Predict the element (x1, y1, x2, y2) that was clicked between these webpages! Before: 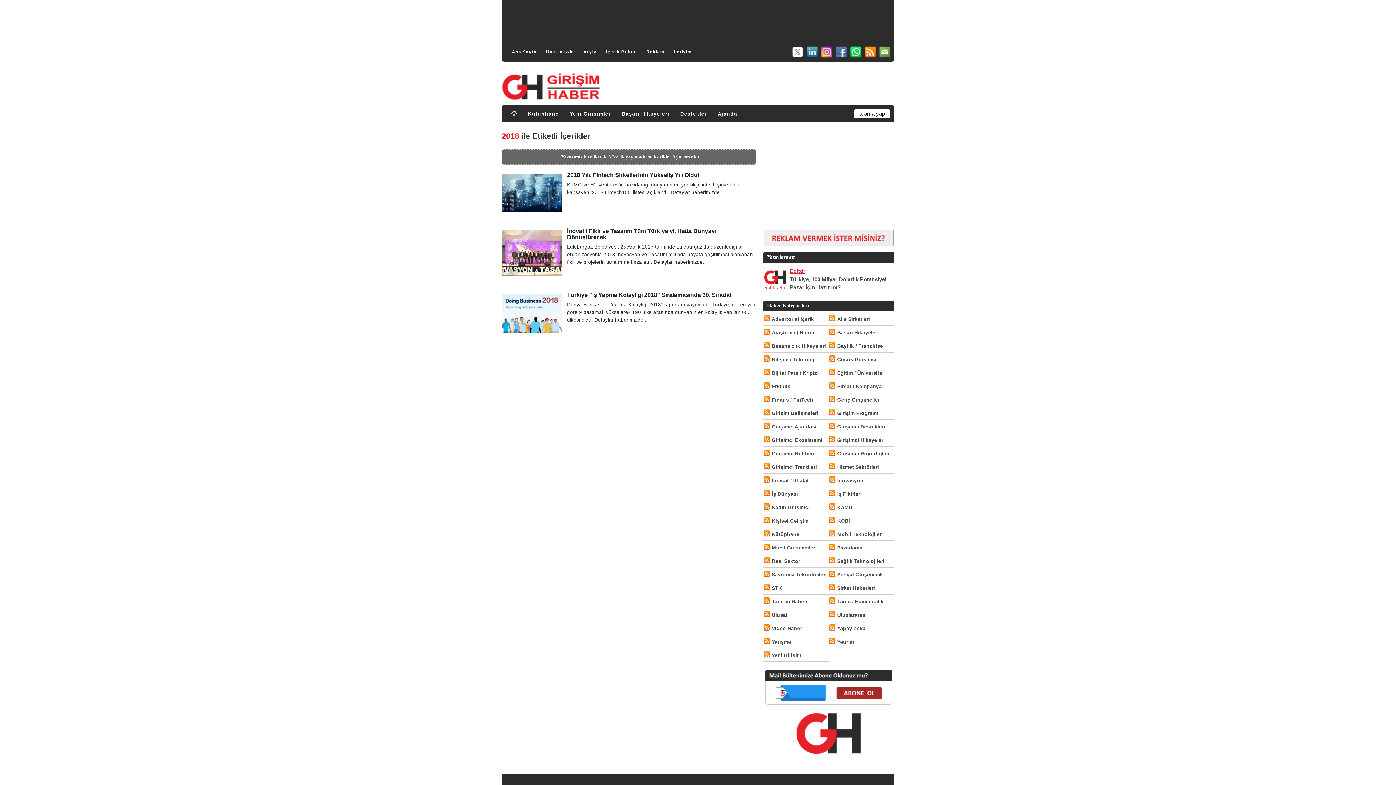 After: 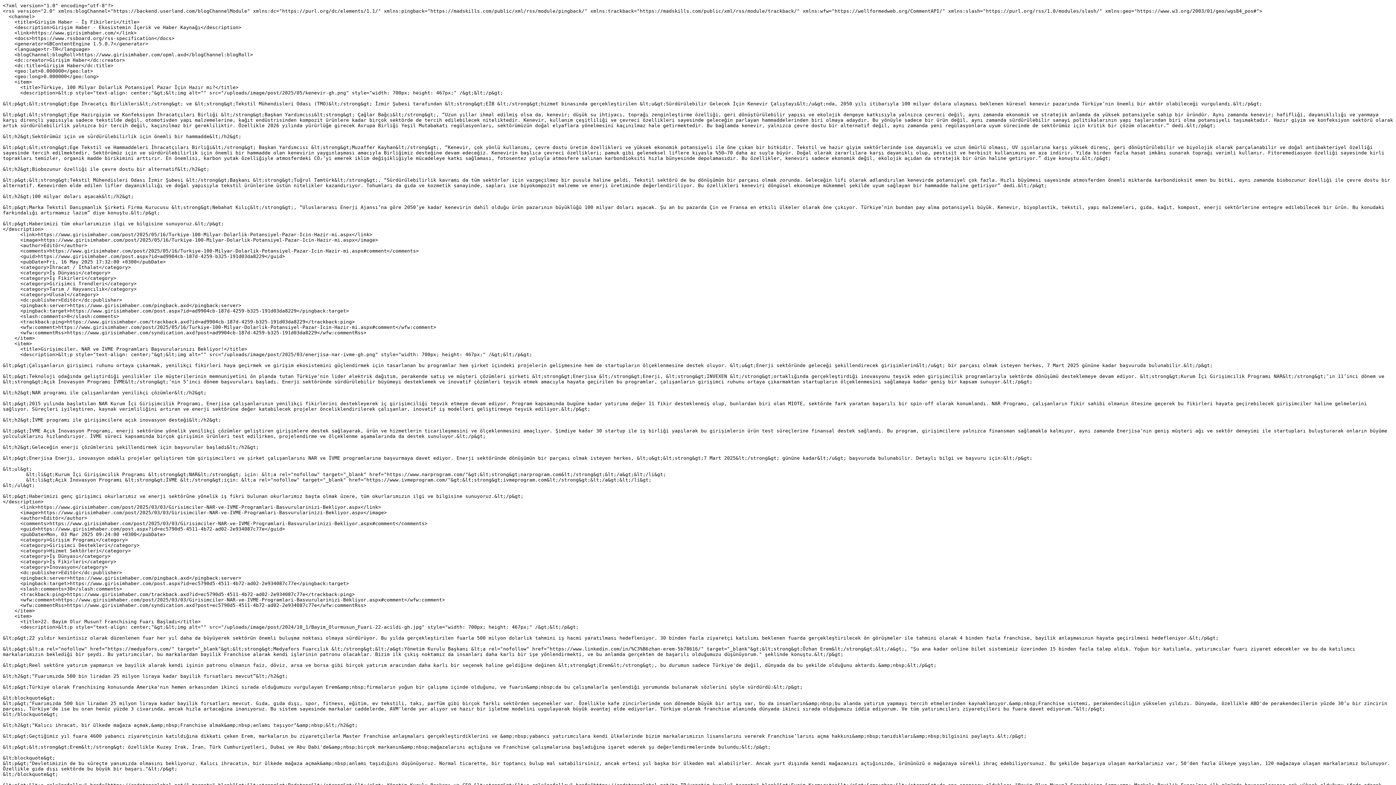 Action: bbox: (829, 490, 837, 497)